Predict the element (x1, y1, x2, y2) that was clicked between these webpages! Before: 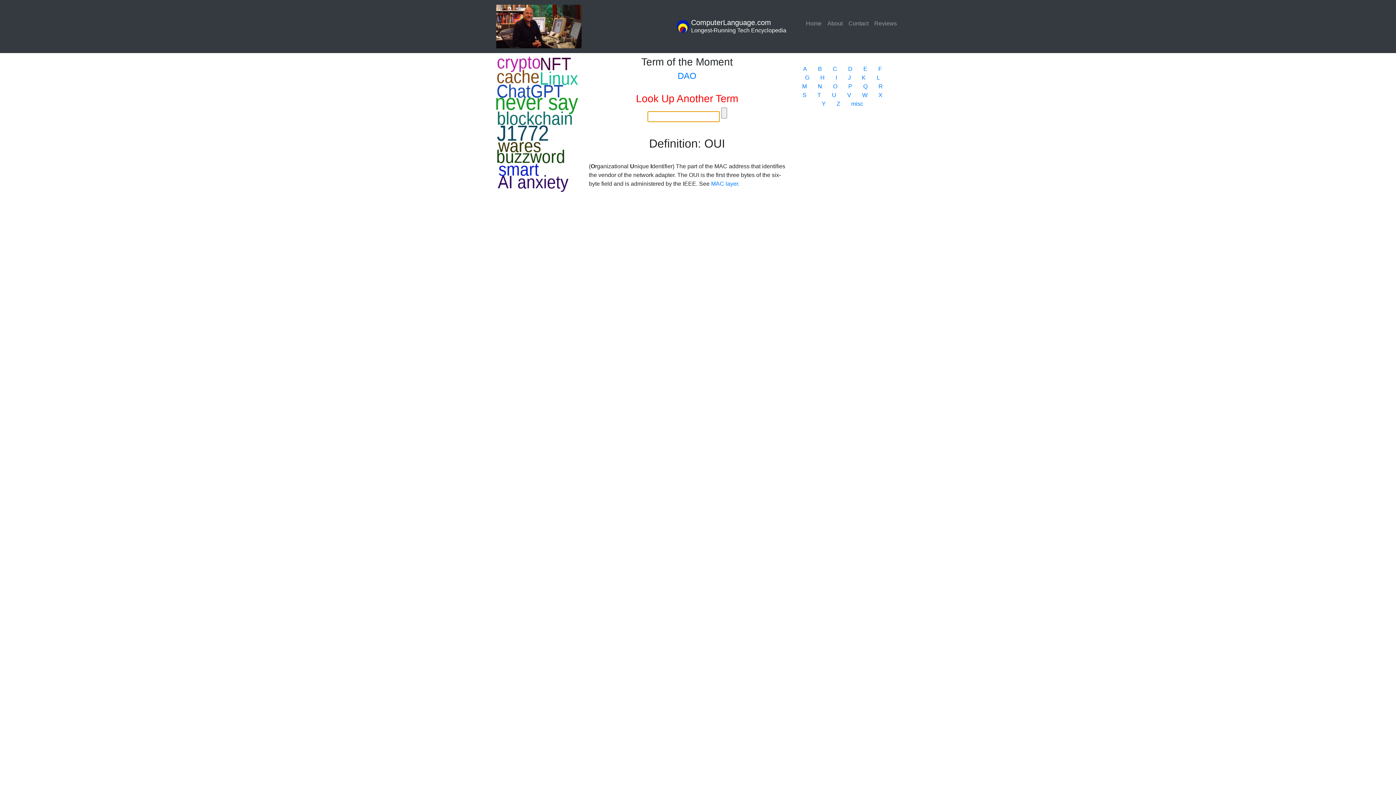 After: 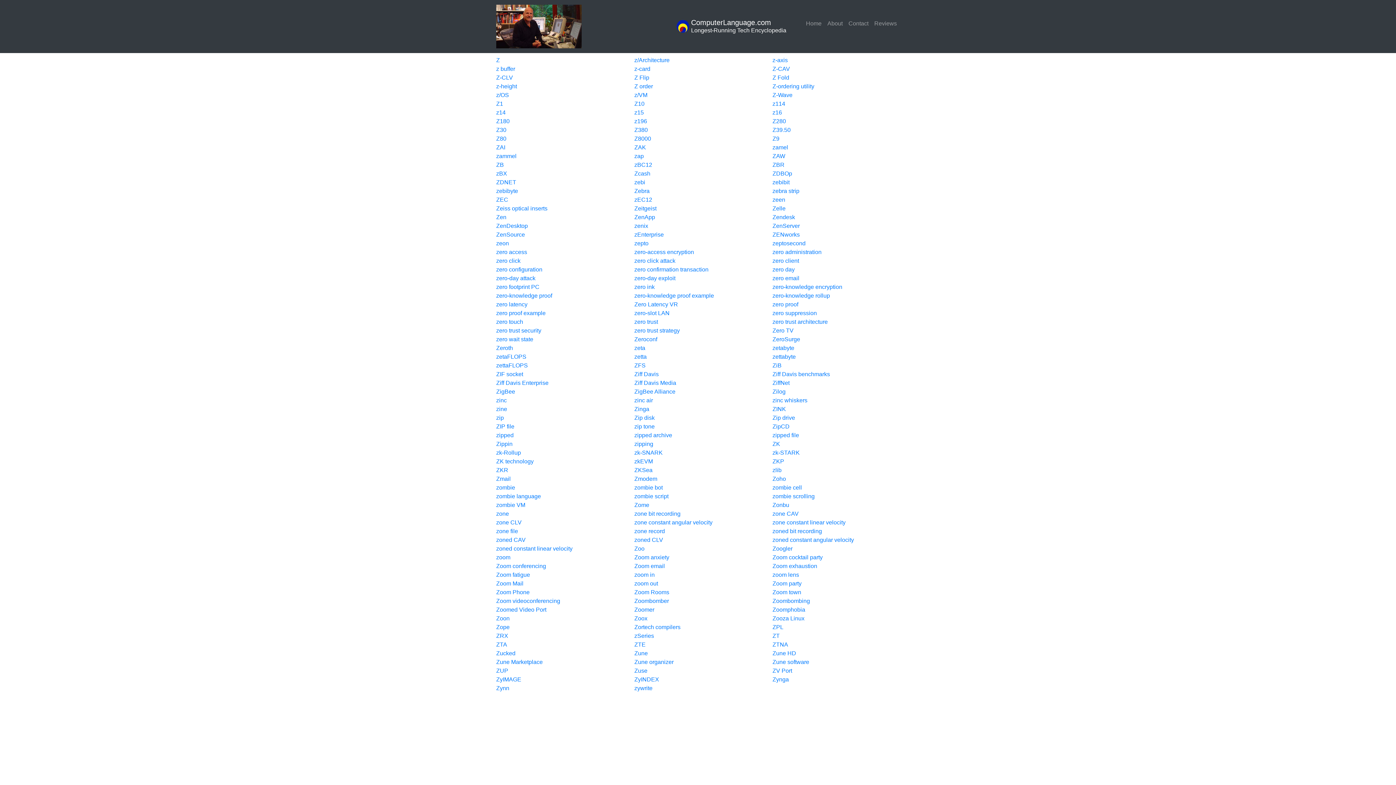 Action: label: Z bbox: (836, 100, 840, 106)